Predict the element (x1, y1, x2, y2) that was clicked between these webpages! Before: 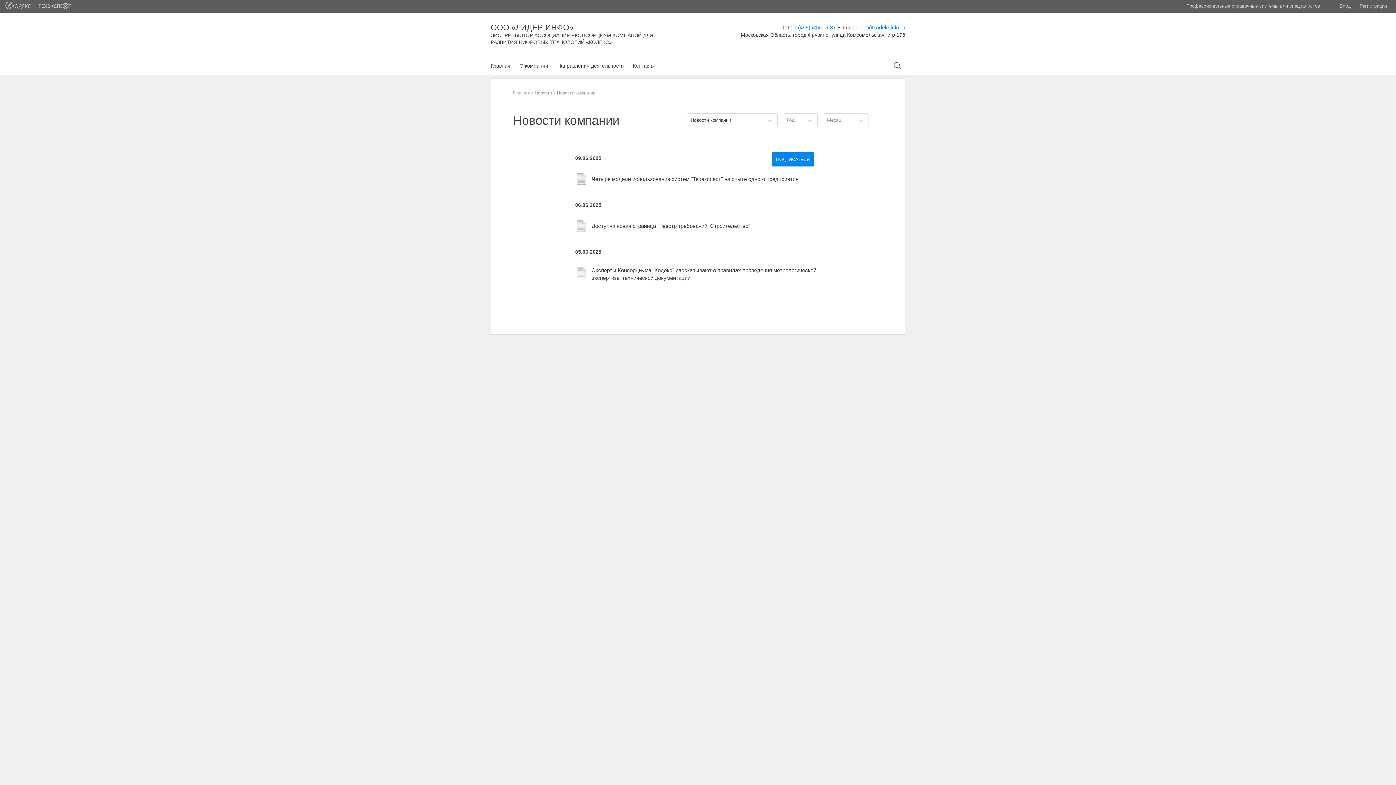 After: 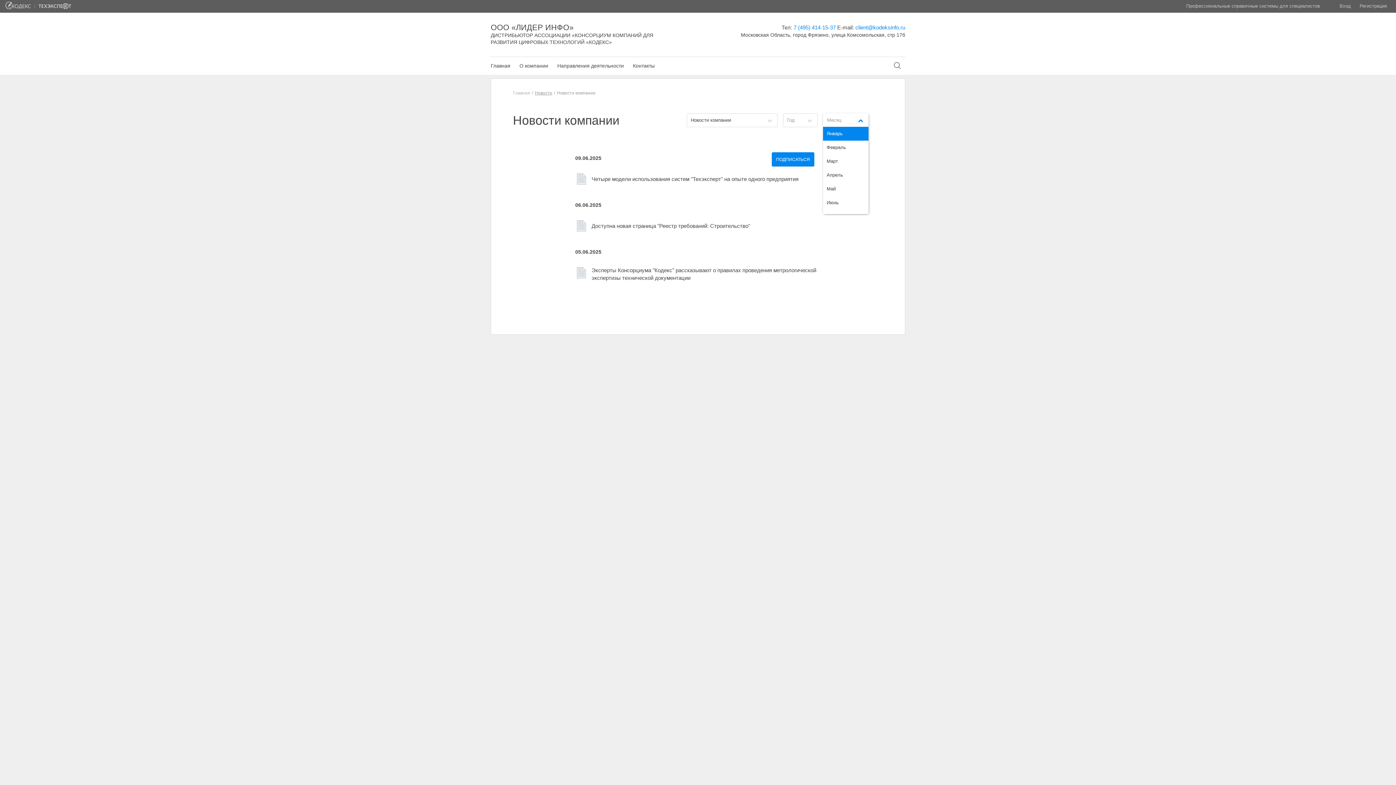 Action: bbox: (823, 113, 868, 127) label: Месяц